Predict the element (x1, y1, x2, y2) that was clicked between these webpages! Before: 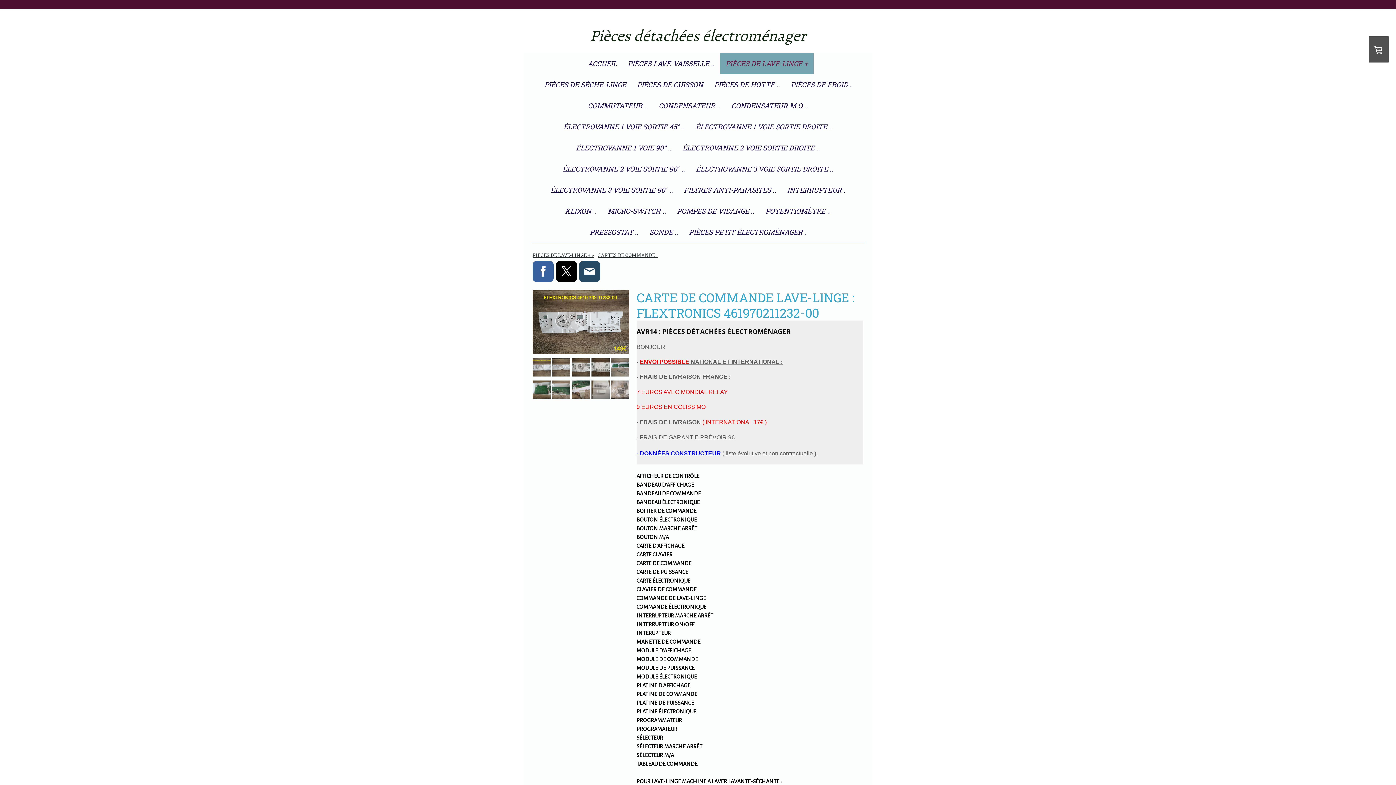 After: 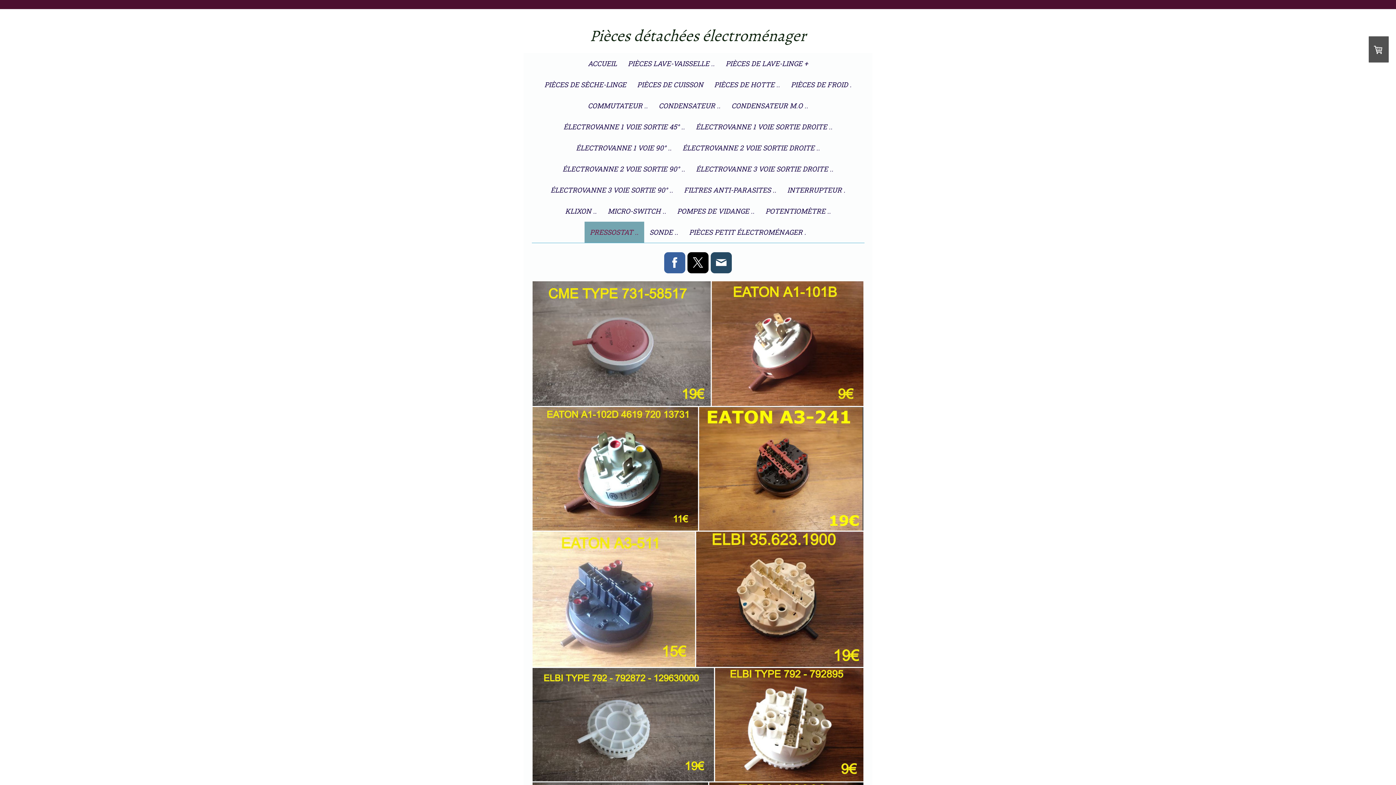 Action: bbox: (584, 221, 644, 242) label: PRESSOSTAT ..